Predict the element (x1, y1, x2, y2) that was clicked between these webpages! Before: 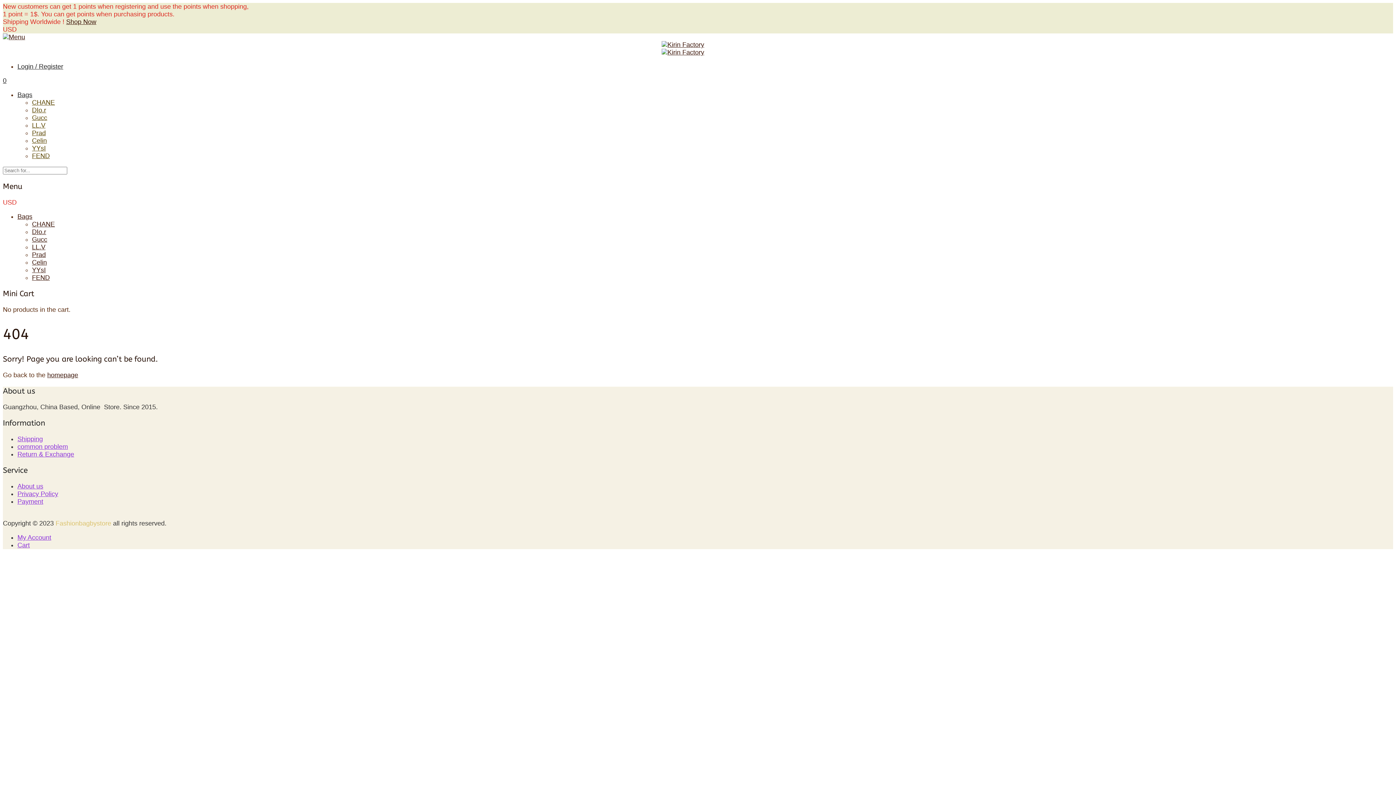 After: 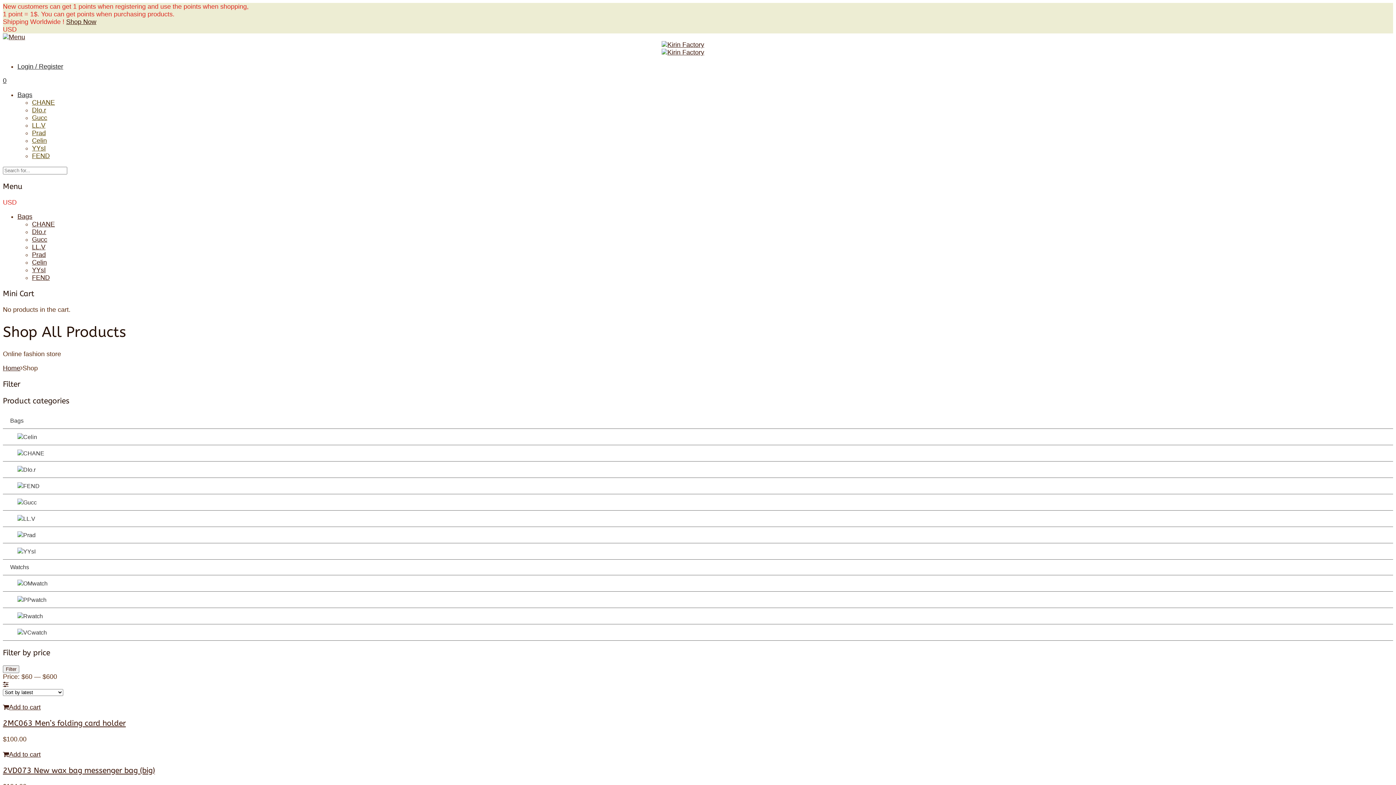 Action: bbox: (66, 18, 96, 25) label: Shop Now